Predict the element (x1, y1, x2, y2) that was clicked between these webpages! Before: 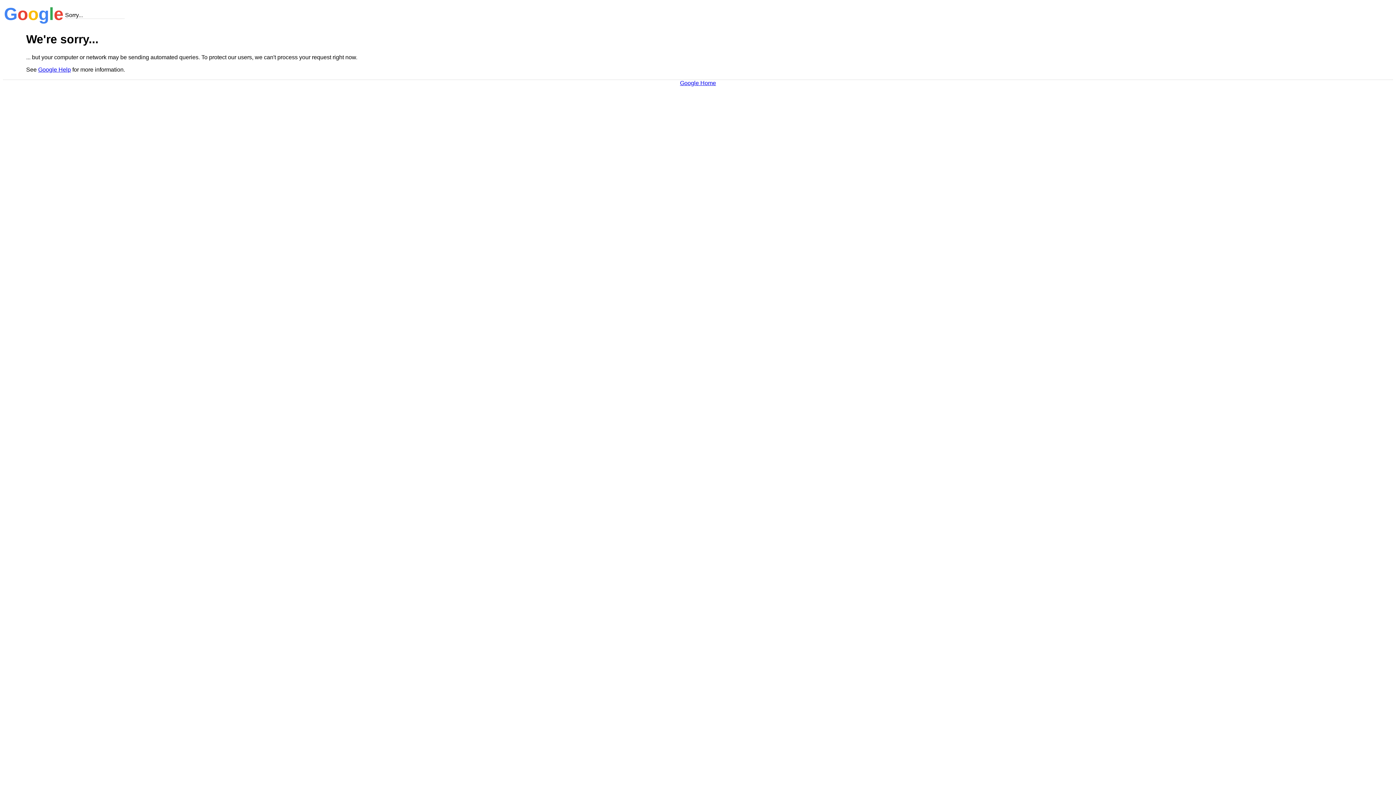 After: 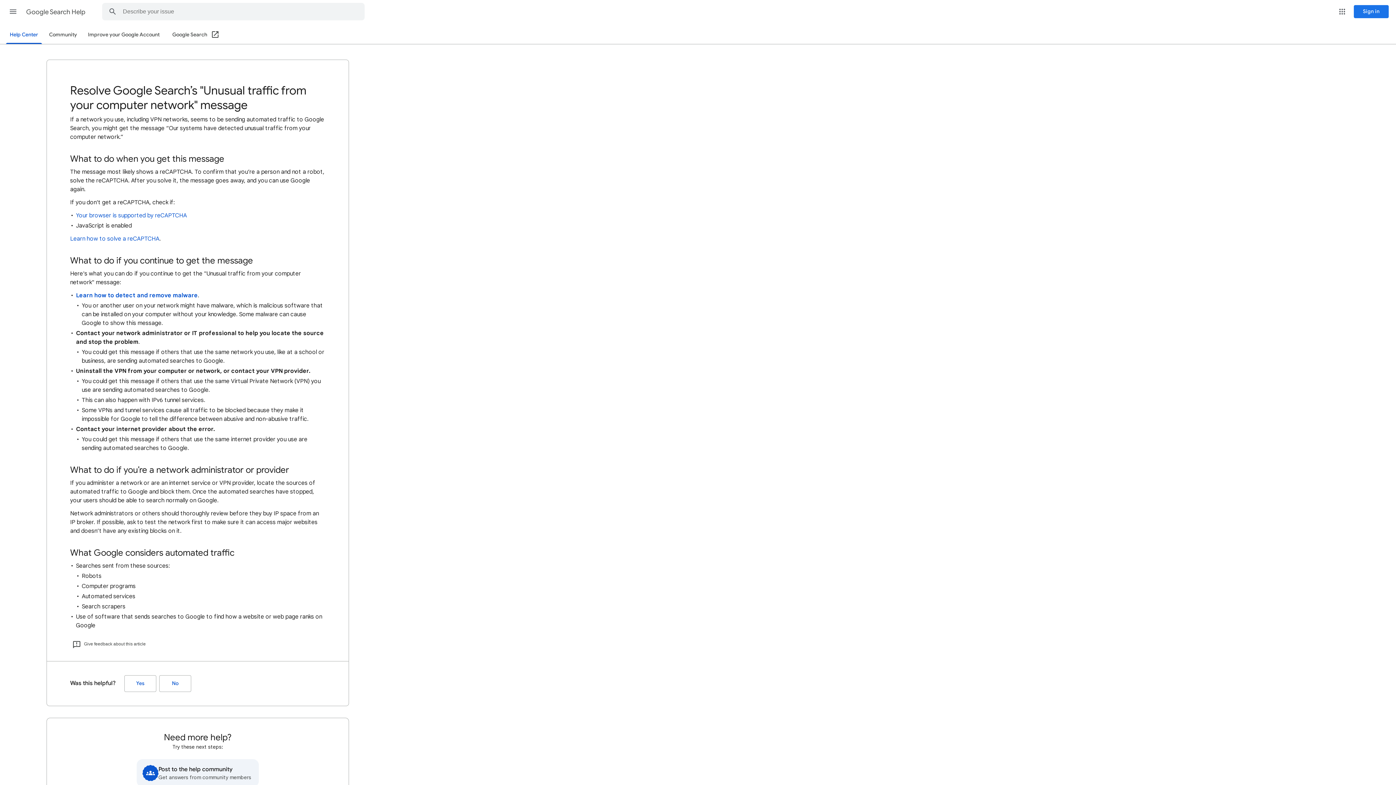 Action: label: Google Help bbox: (38, 66, 70, 72)